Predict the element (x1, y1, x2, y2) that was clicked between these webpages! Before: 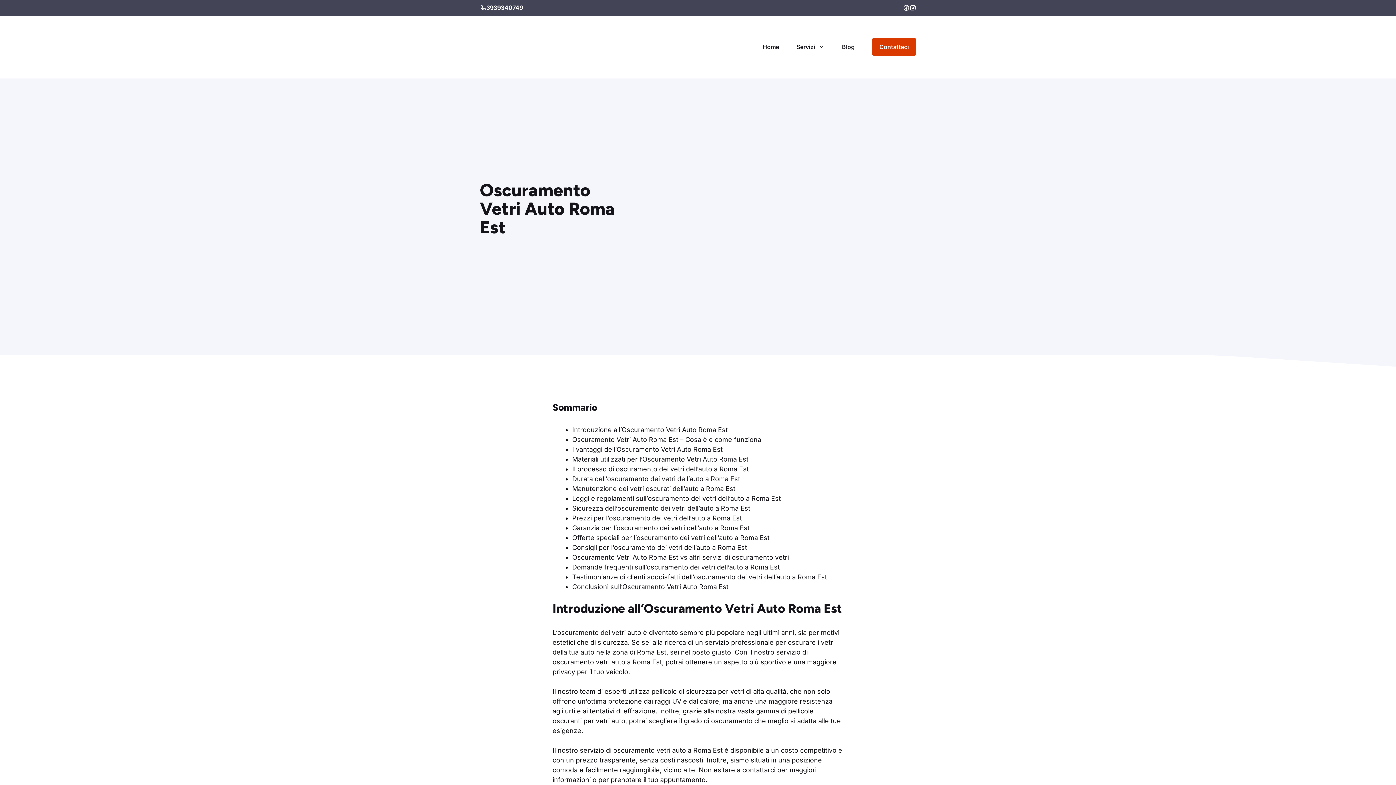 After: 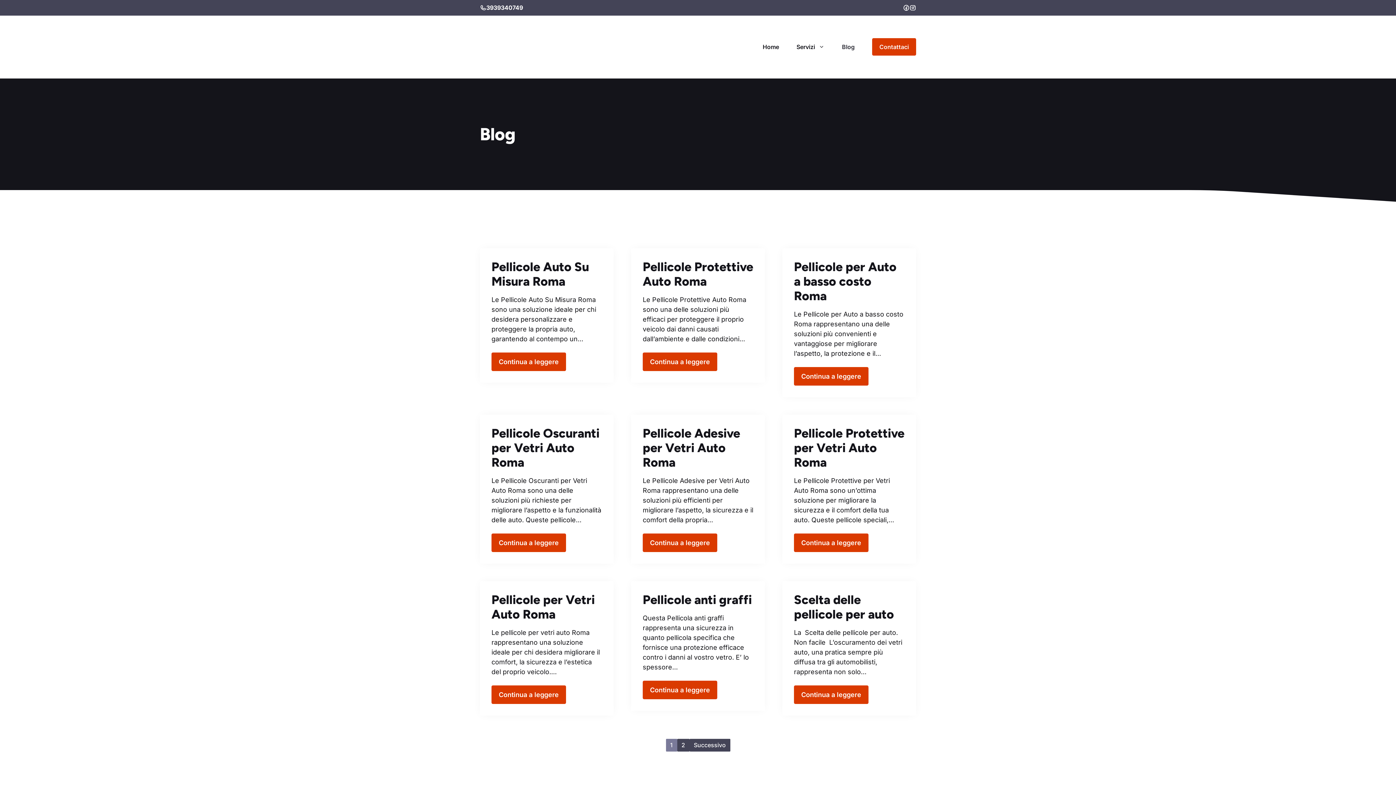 Action: bbox: (833, 36, 863, 57) label: Blog